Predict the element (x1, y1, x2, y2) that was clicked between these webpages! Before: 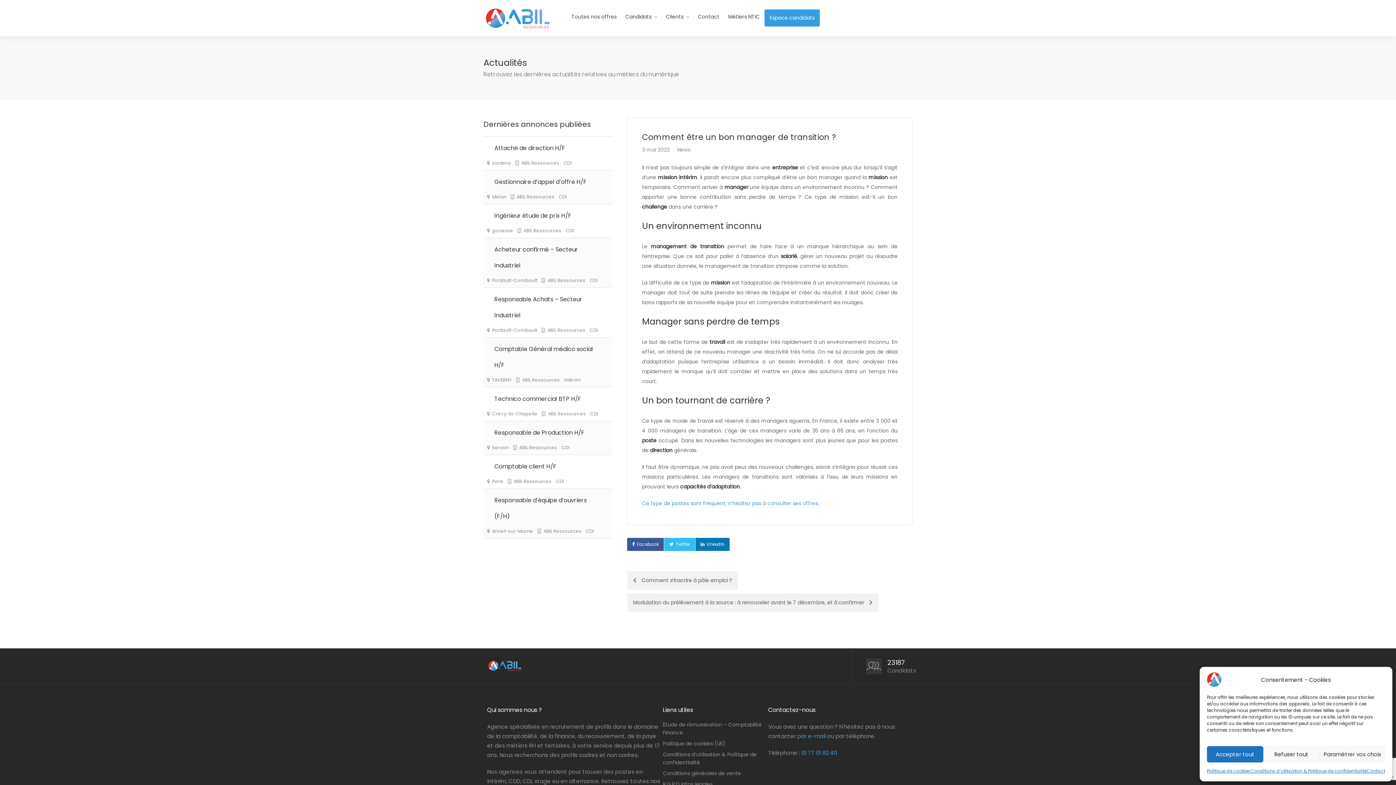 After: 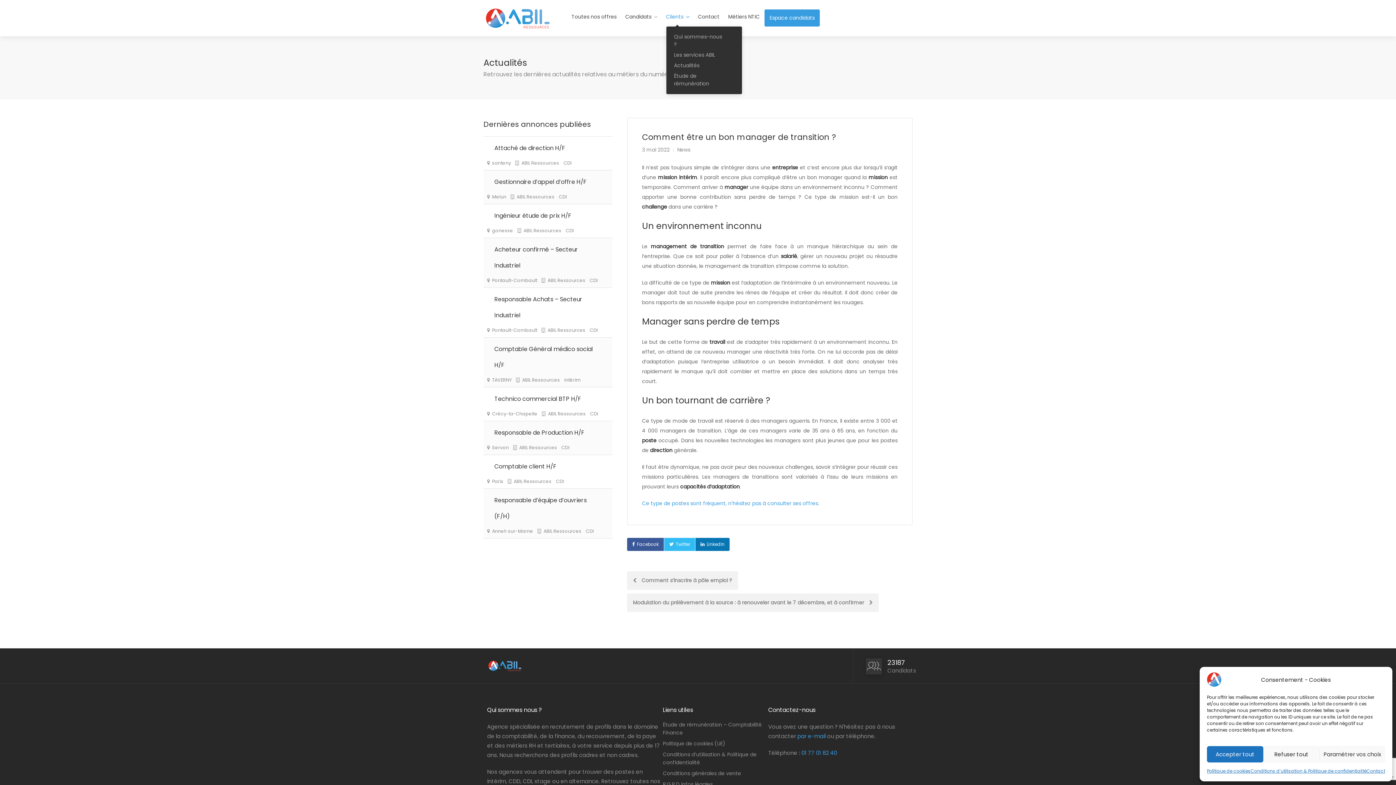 Action: label: Clients bbox: (662, 9, 693, 24)